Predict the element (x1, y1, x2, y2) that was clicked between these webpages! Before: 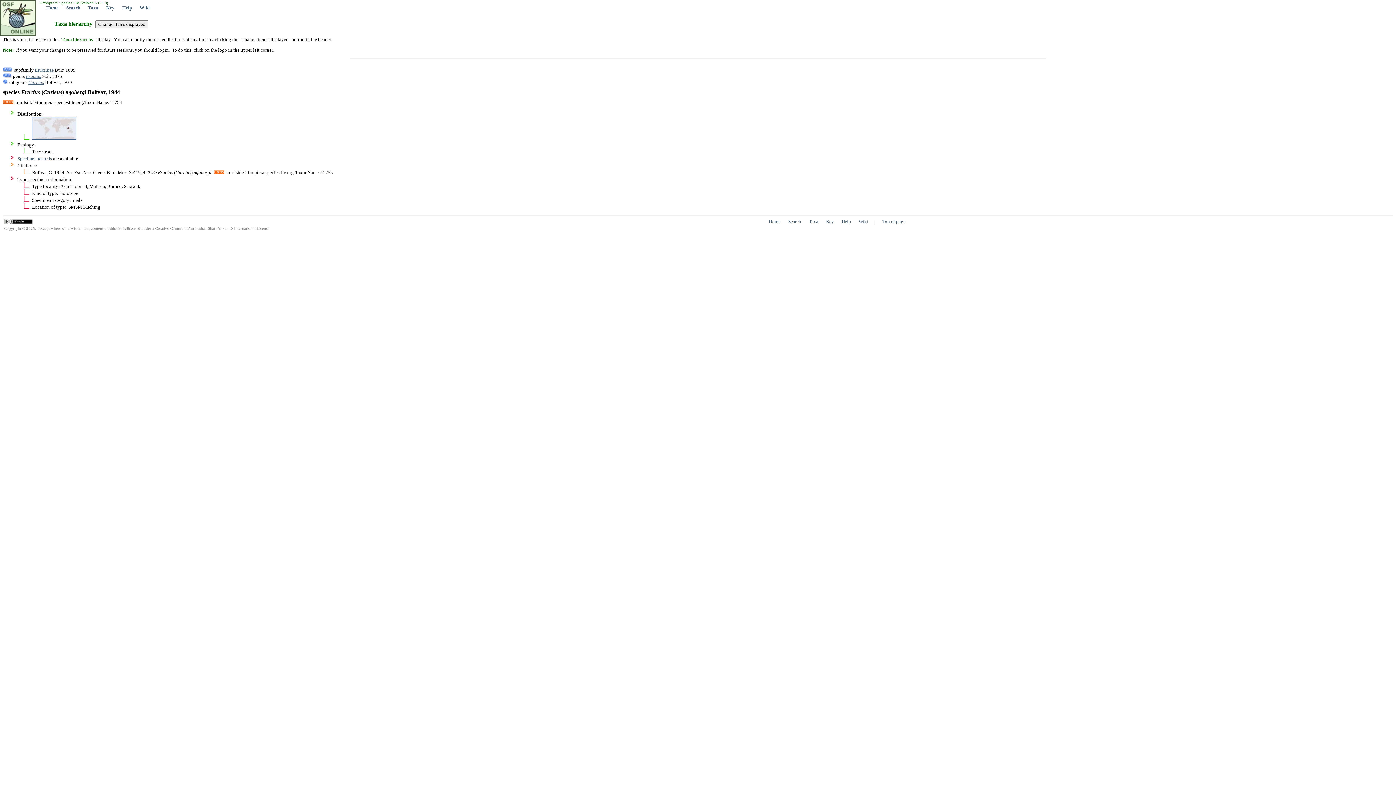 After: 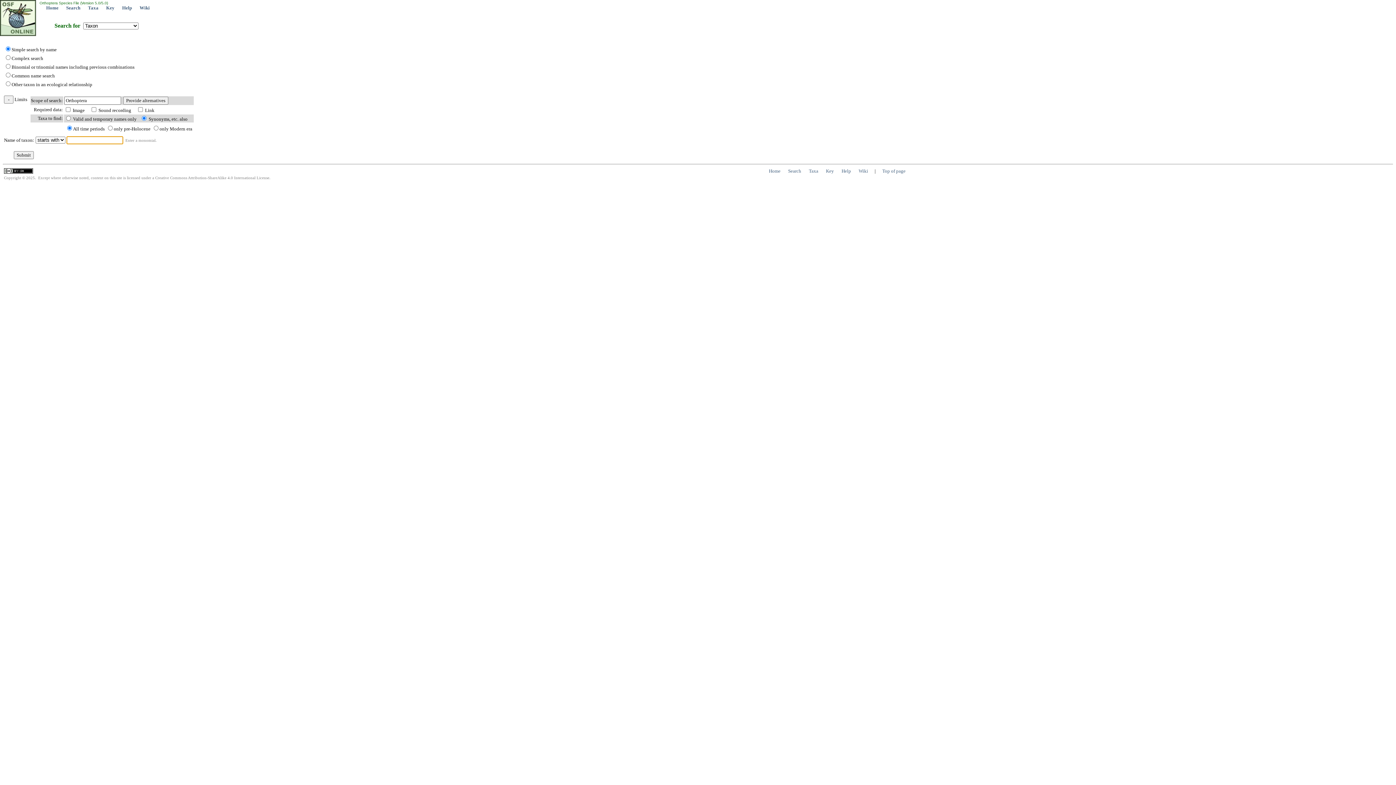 Action: label: Search bbox: (66, 5, 80, 10)